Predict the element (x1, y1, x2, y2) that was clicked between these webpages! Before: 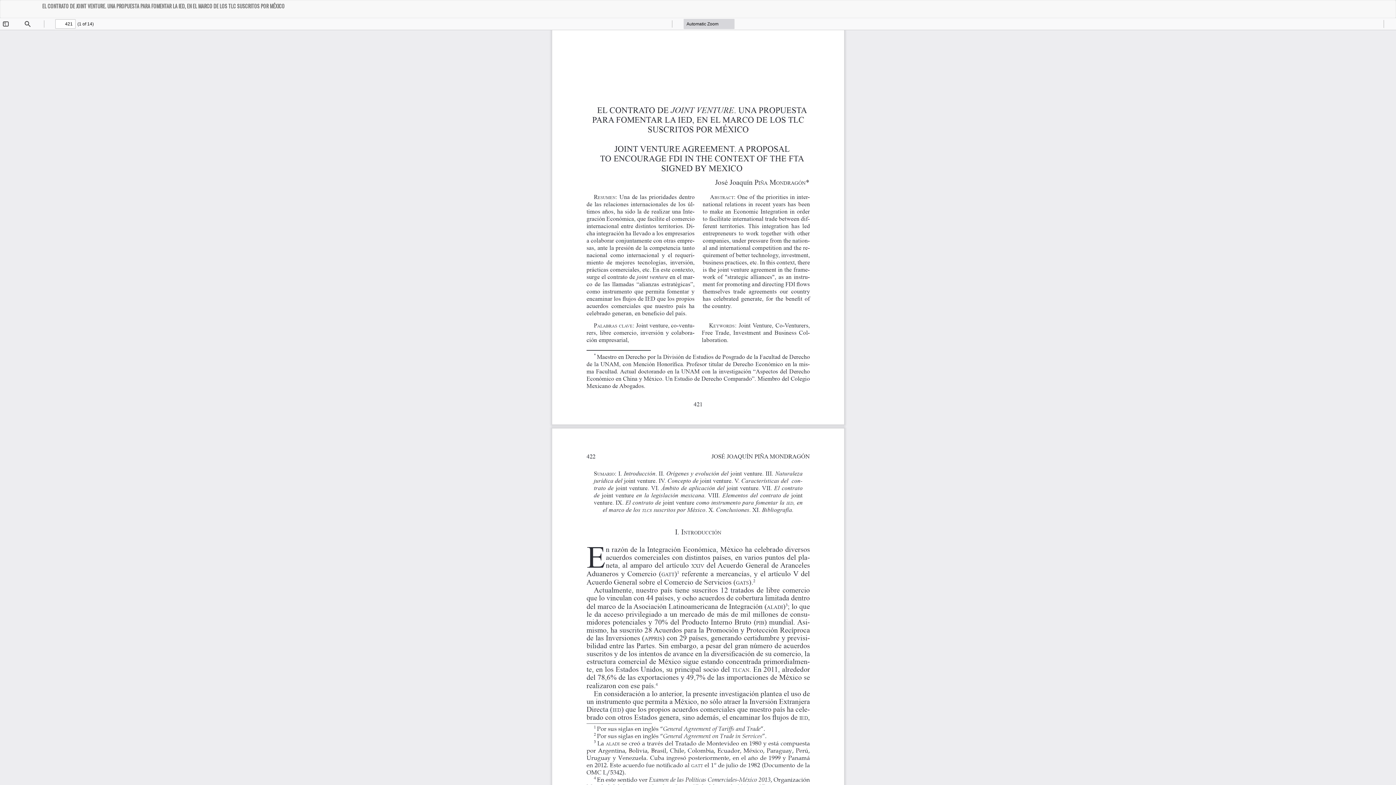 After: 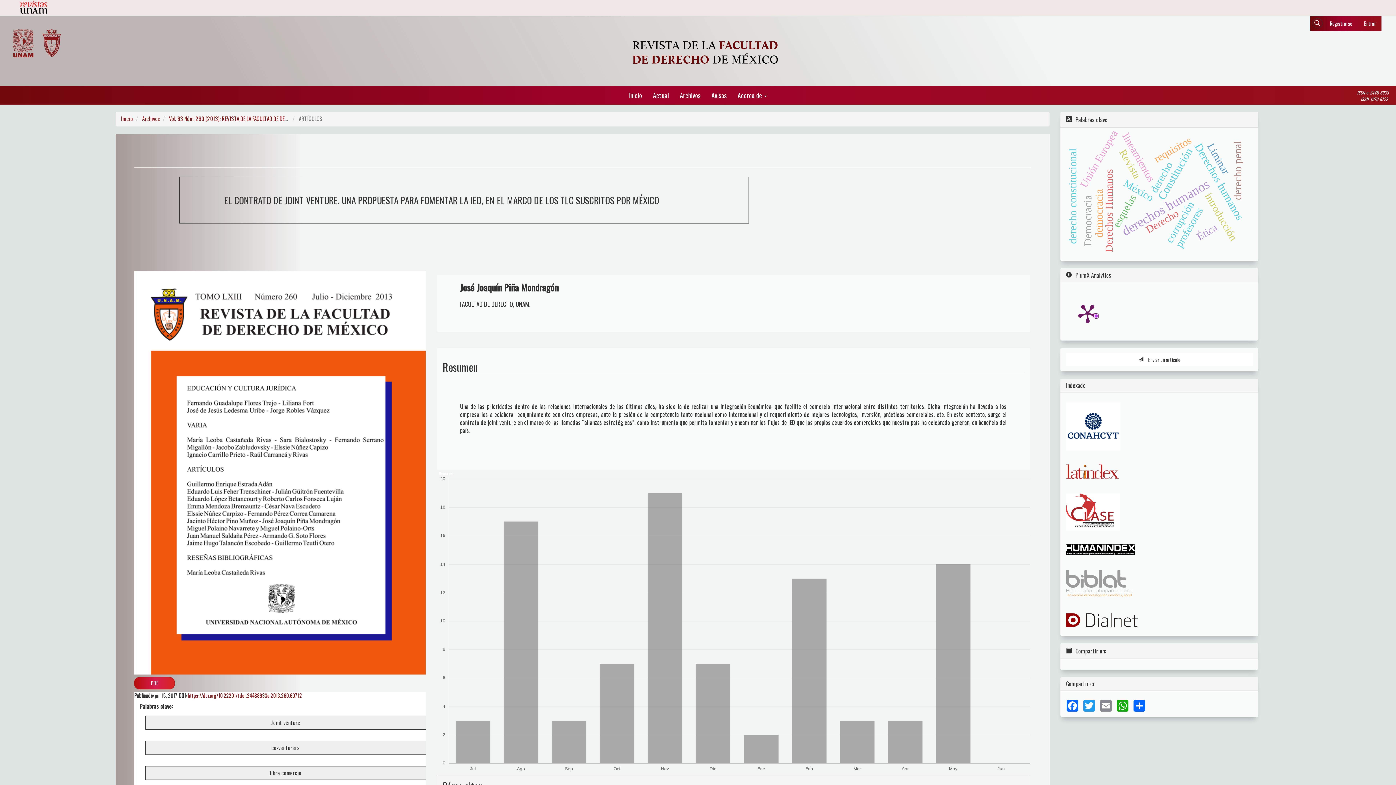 Action: bbox: (0, -3, 287, 11) label: EL CONTRATO DE JOINT VENTURE. UNA PROPUESTA PARA FOMENTAR LA IED, EN EL MARCO DE LOS TLC SUSCRITOS POR MÉXICO